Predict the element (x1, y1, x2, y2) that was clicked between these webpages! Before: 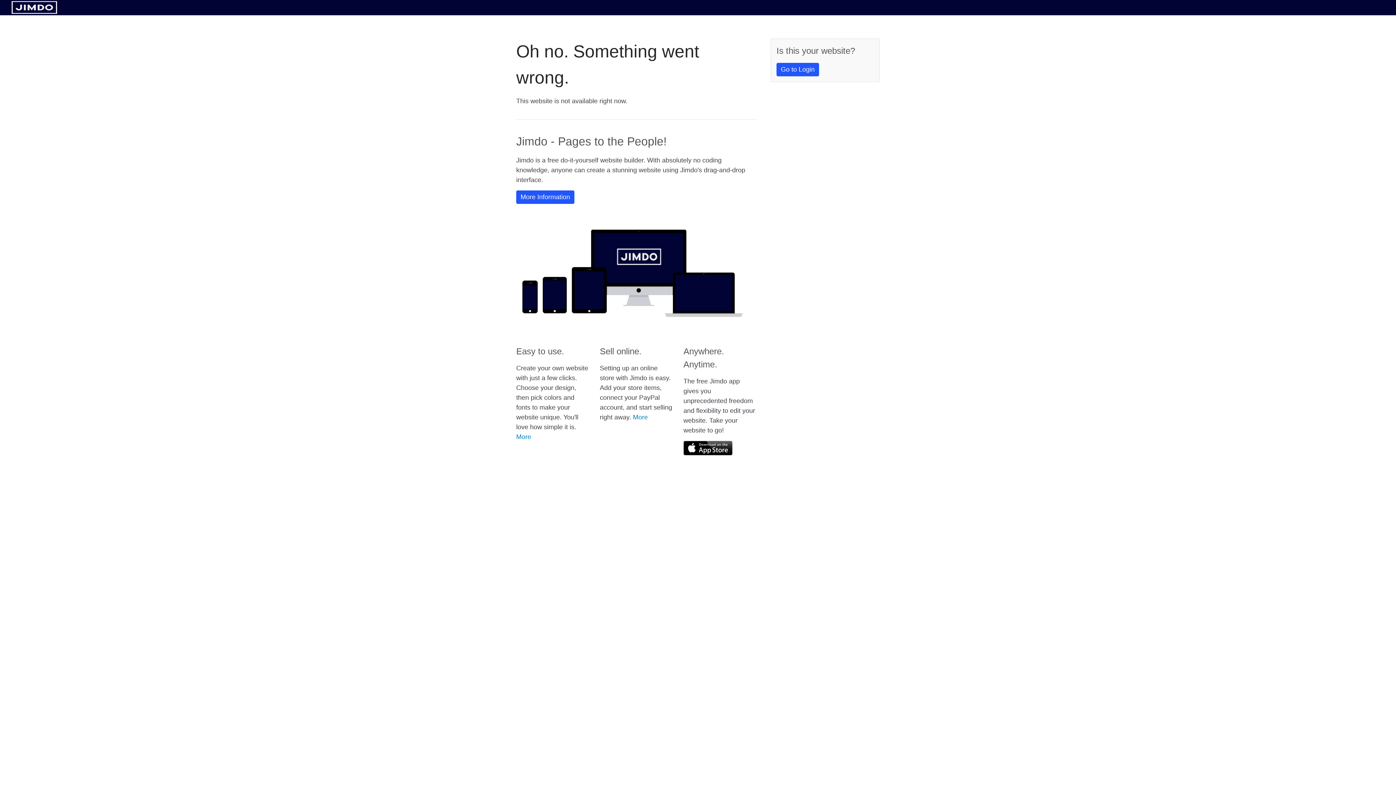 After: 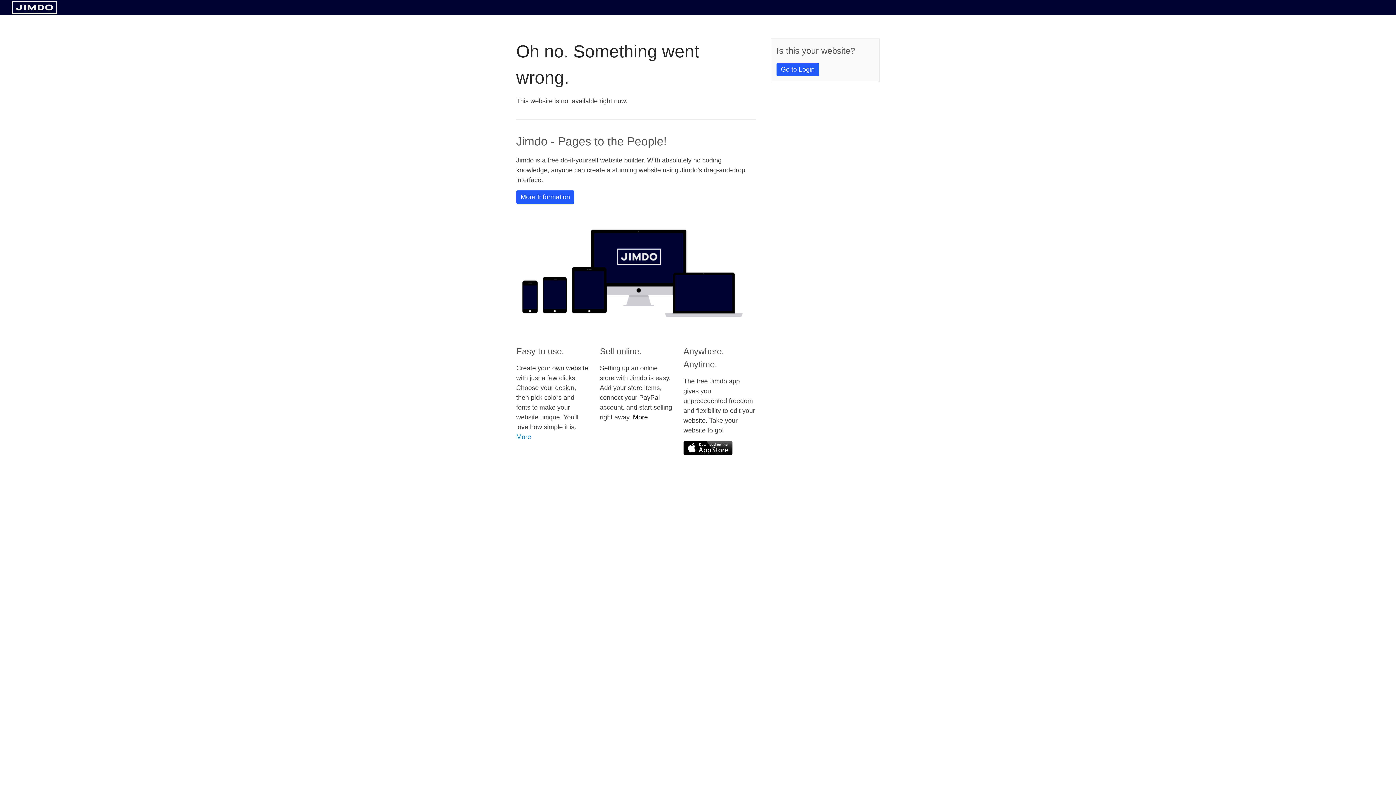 Action: bbox: (633, 413, 648, 421) label: More